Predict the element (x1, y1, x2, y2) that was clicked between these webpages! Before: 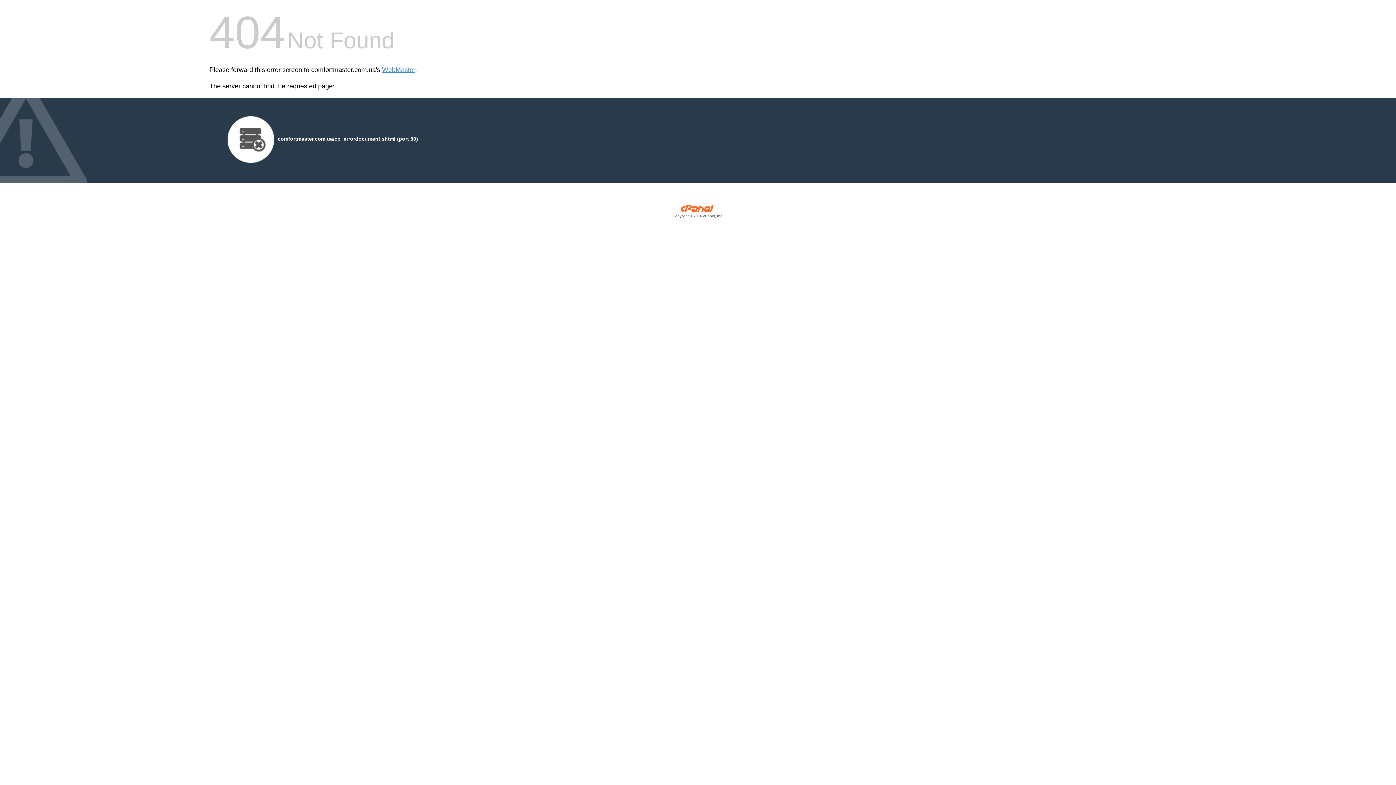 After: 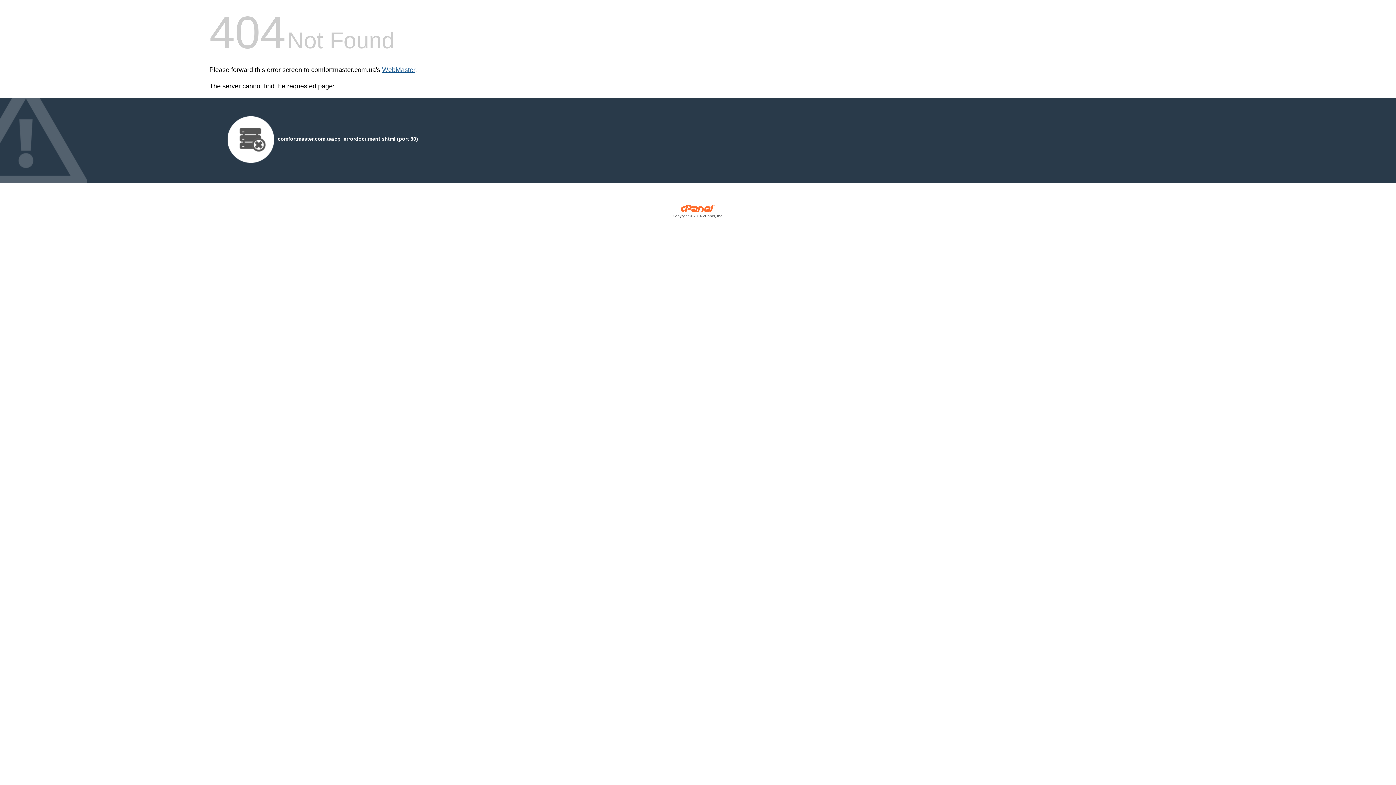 Action: bbox: (382, 66, 415, 73) label: WebMaster